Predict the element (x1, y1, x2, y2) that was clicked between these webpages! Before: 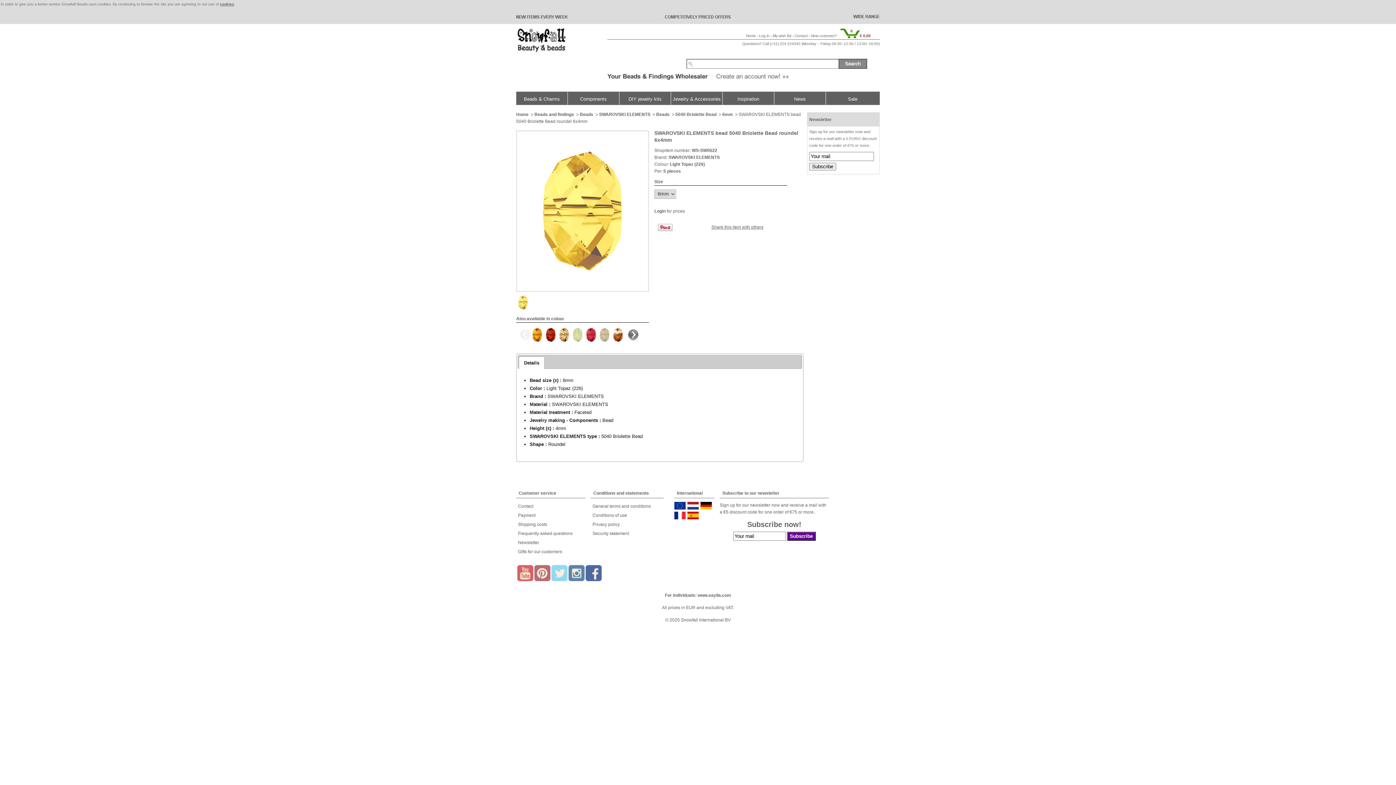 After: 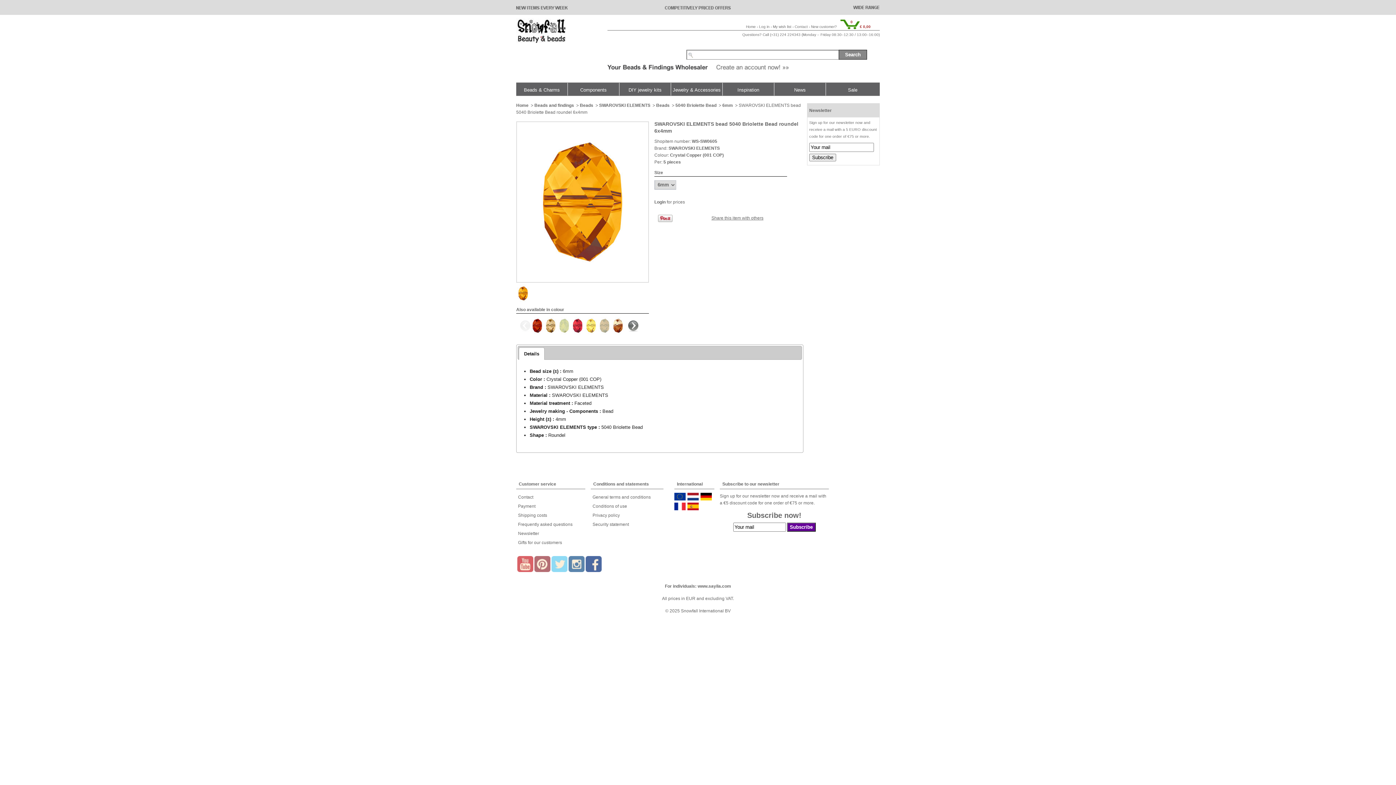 Action: bbox: (531, 340, 544, 345) label:  